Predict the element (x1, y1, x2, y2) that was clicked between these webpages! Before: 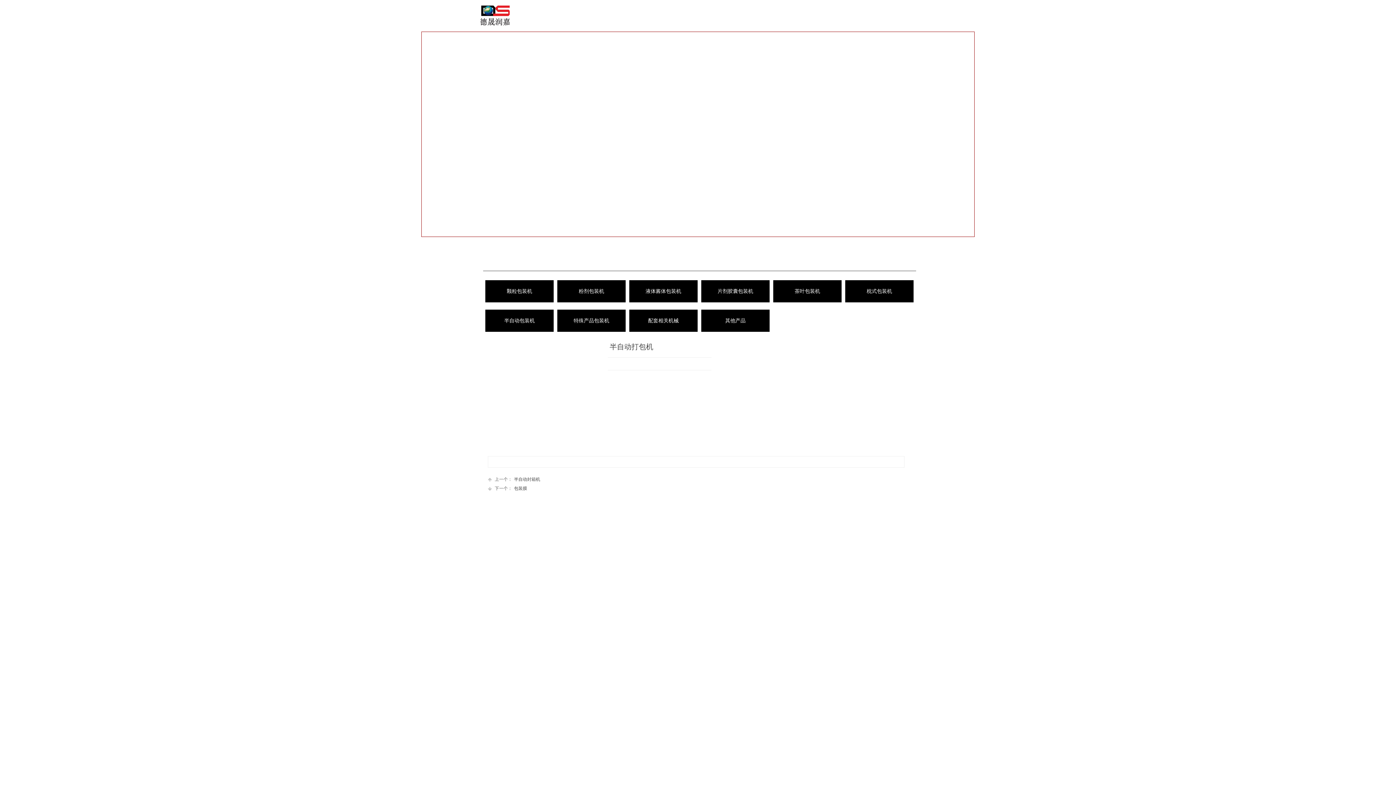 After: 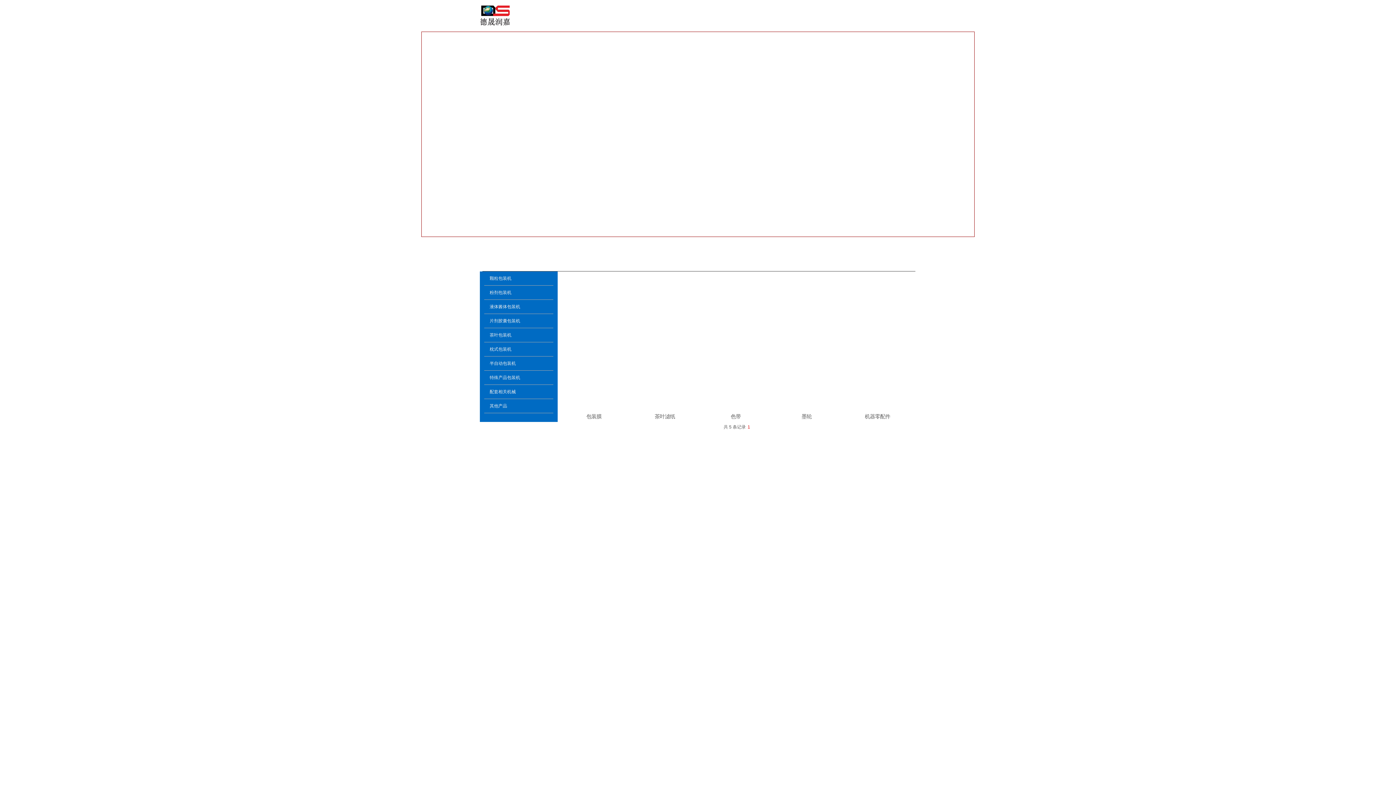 Action: label: 其他产品 bbox: (701, 309, 769, 332)